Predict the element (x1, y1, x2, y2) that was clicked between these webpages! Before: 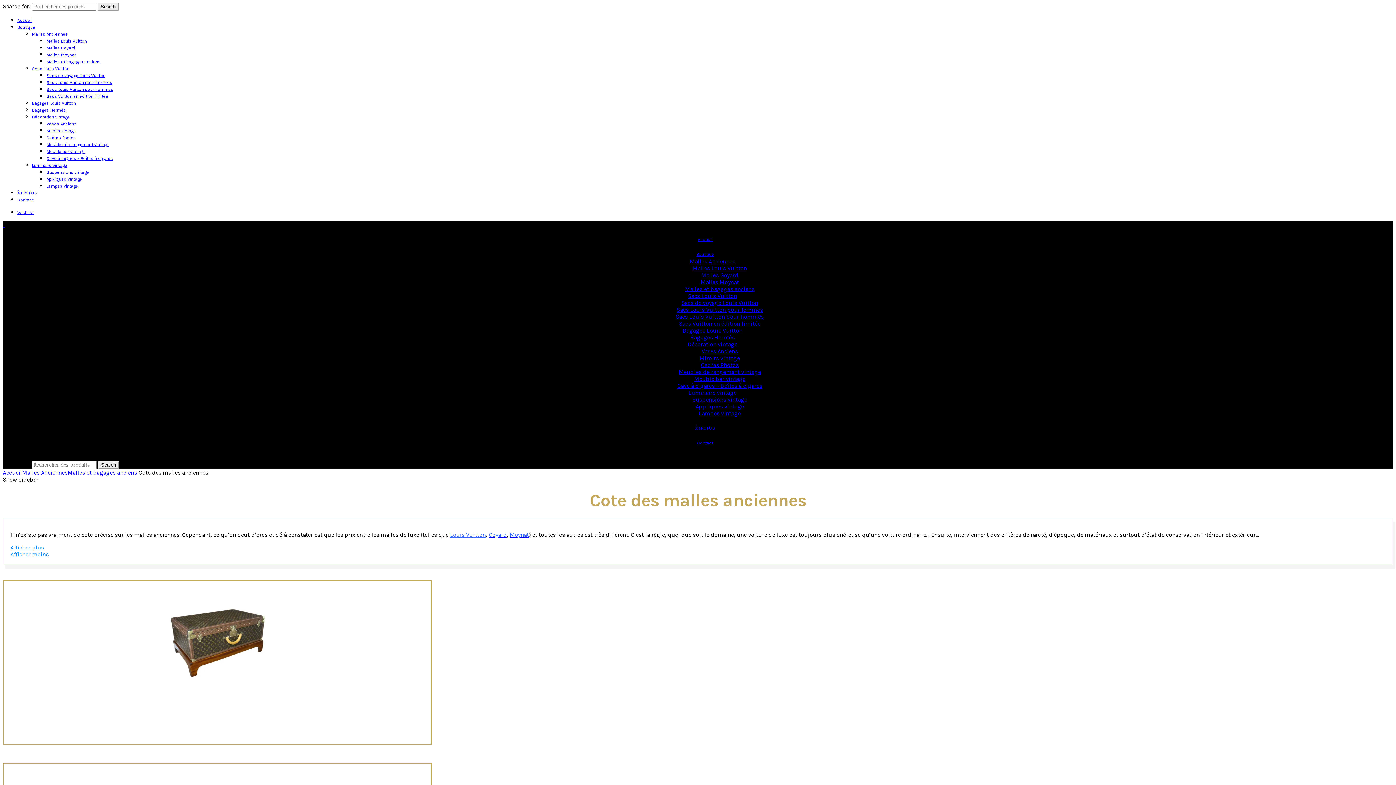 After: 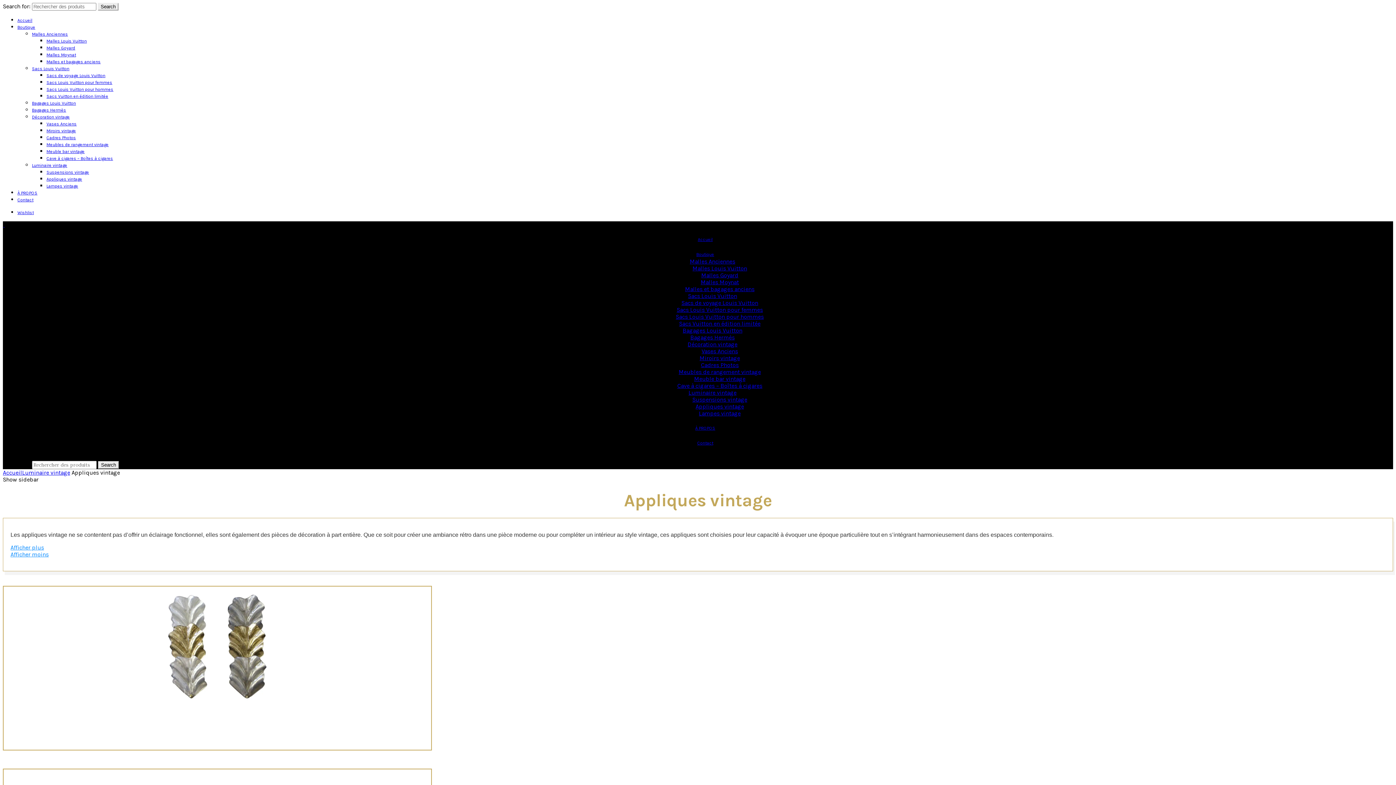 Action: bbox: (695, 403, 744, 410) label: Appliques vintage